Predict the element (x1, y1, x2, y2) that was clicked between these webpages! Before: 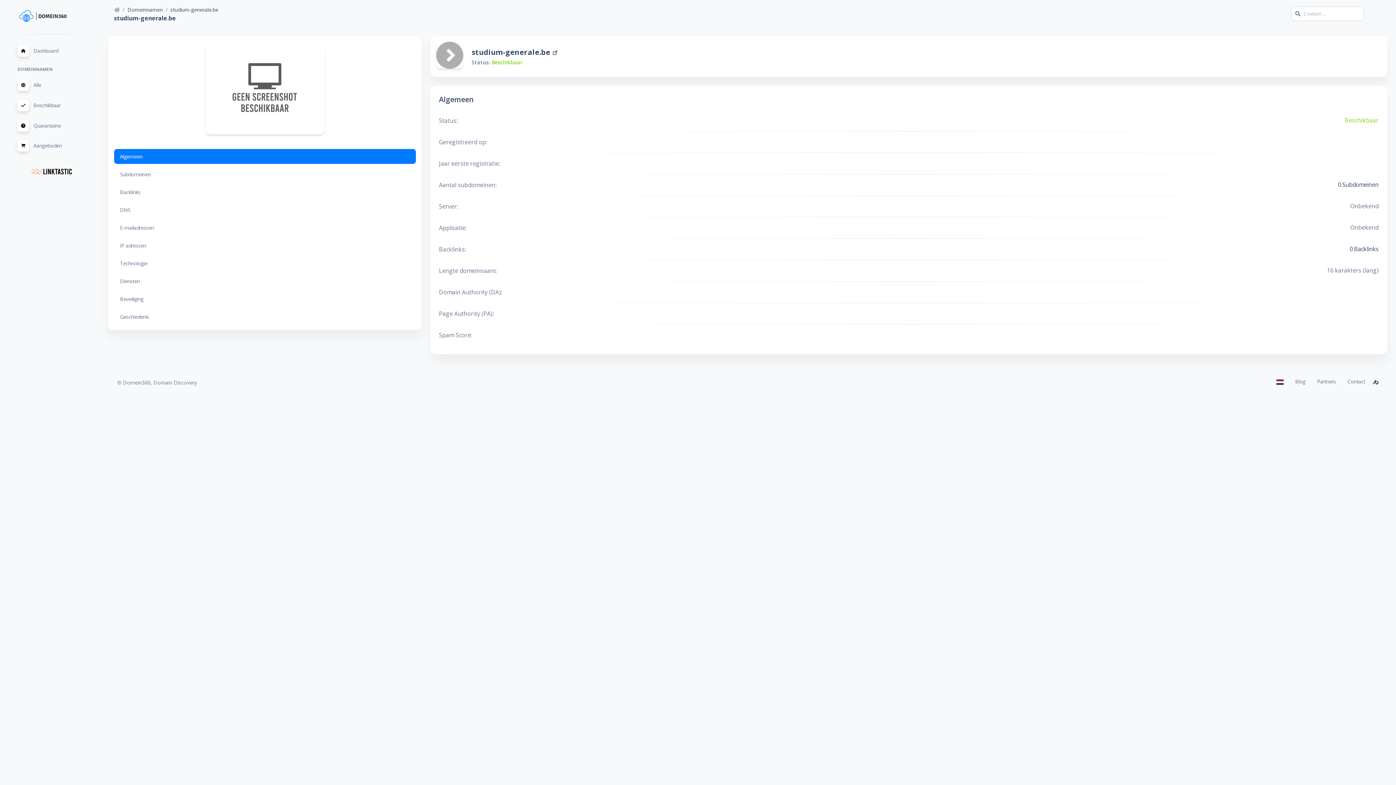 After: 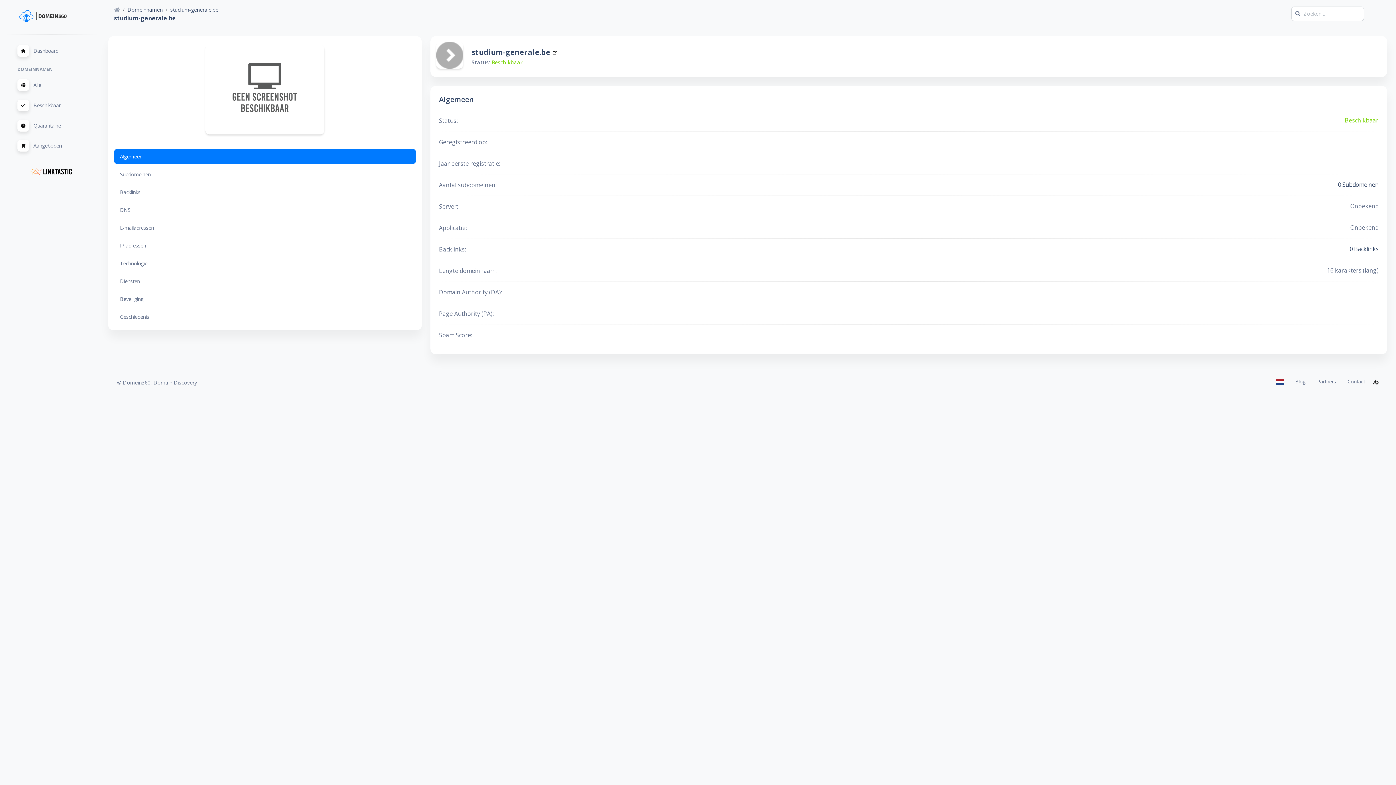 Action: bbox: (1371, 378, 1378, 386)